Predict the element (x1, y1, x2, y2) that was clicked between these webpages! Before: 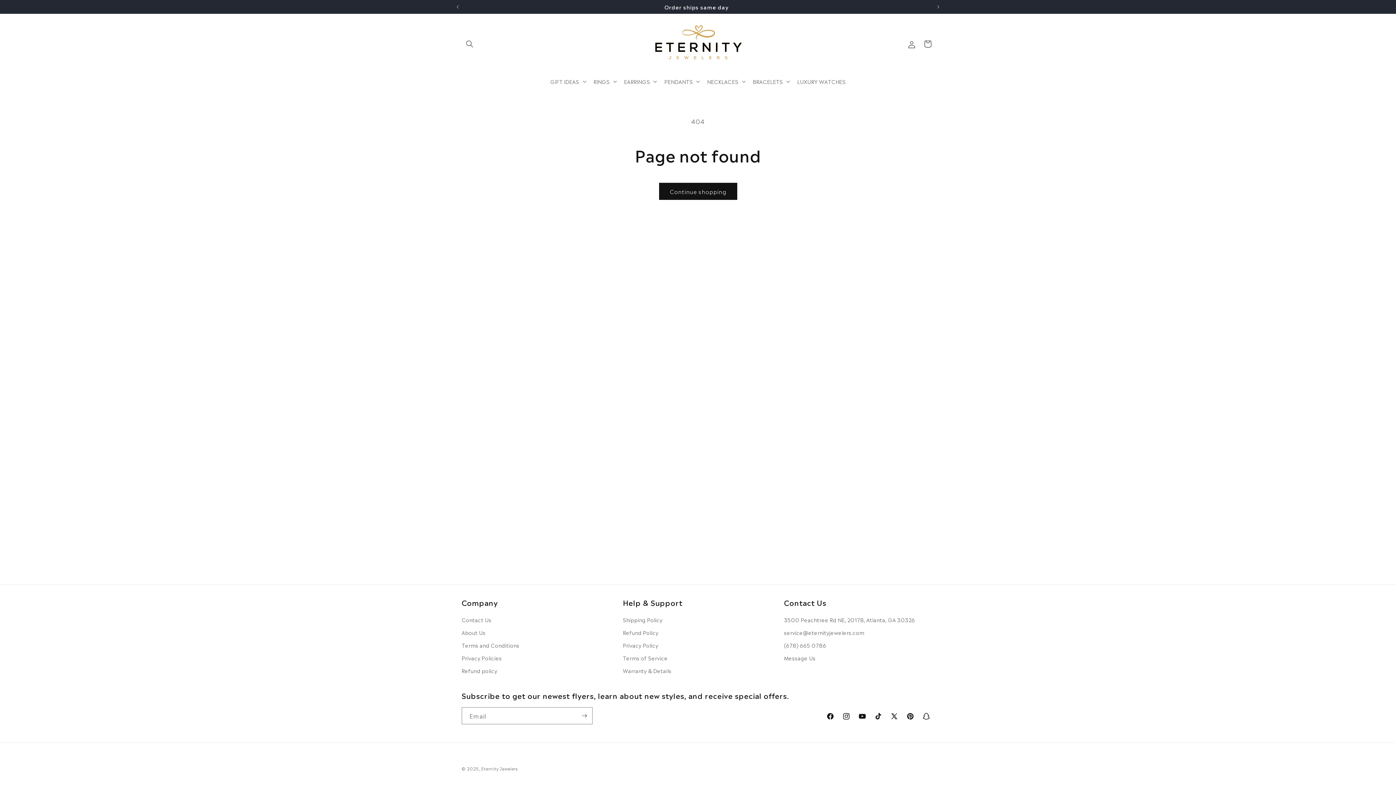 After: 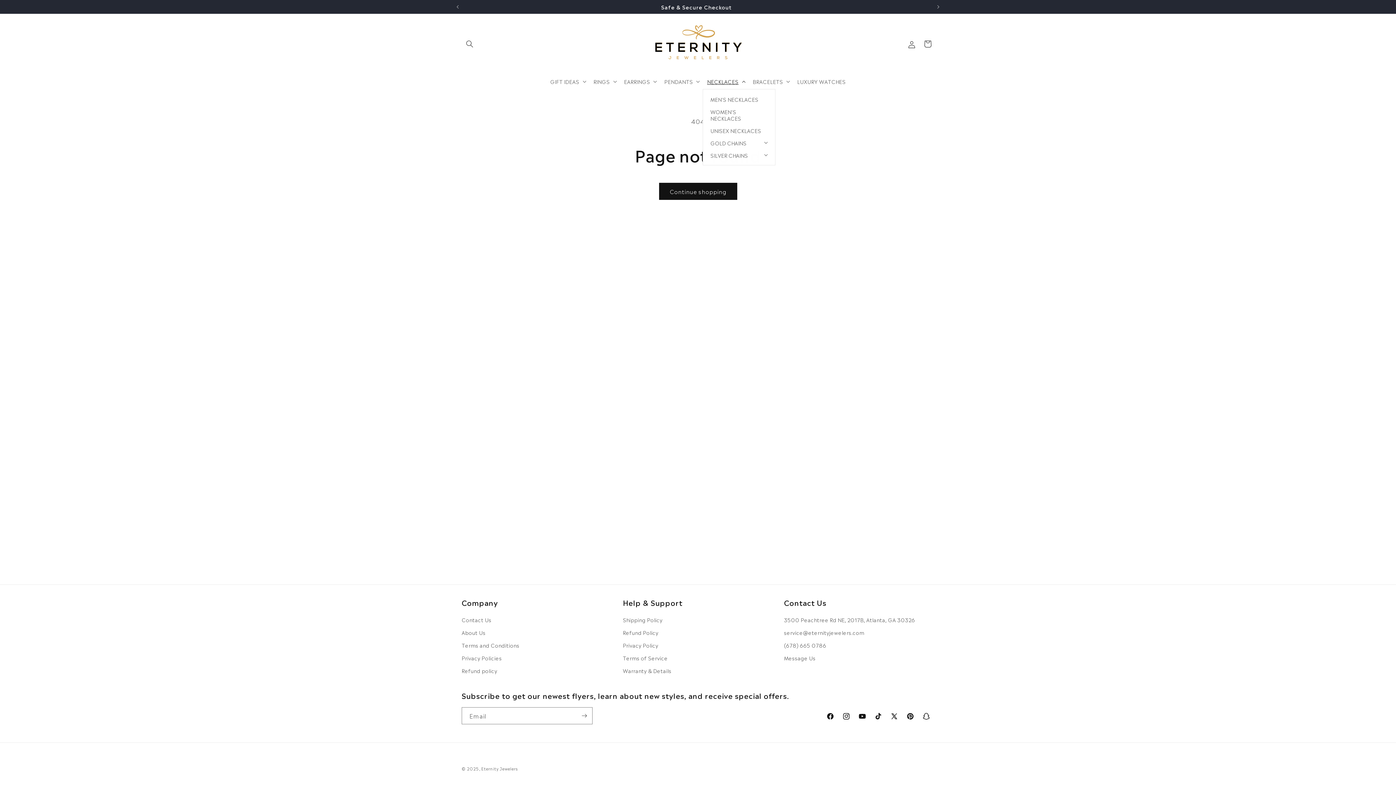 Action: label: NECKLACES bbox: (702, 73, 748, 89)